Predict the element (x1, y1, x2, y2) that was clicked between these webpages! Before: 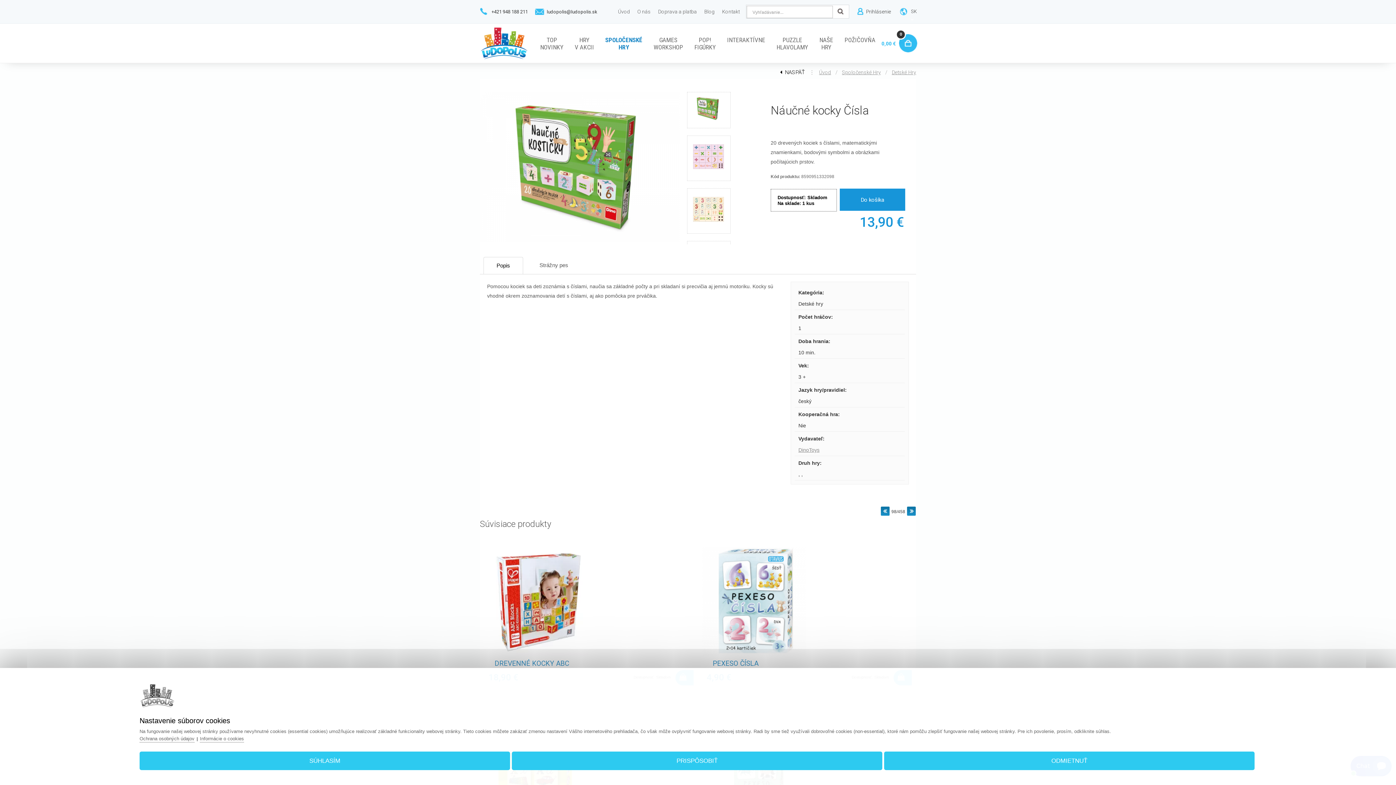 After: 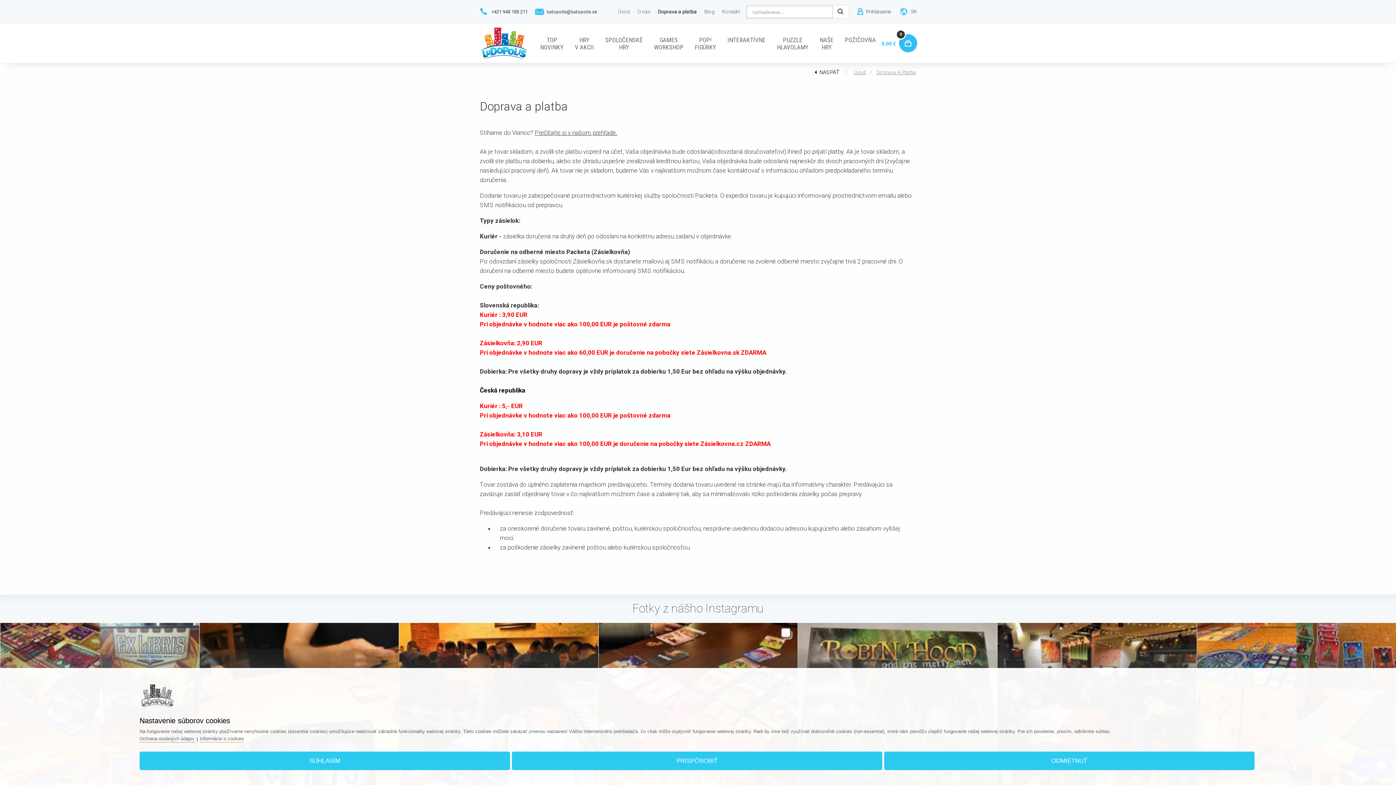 Action: bbox: (654, 0, 700, 23) label: Doprava a platba